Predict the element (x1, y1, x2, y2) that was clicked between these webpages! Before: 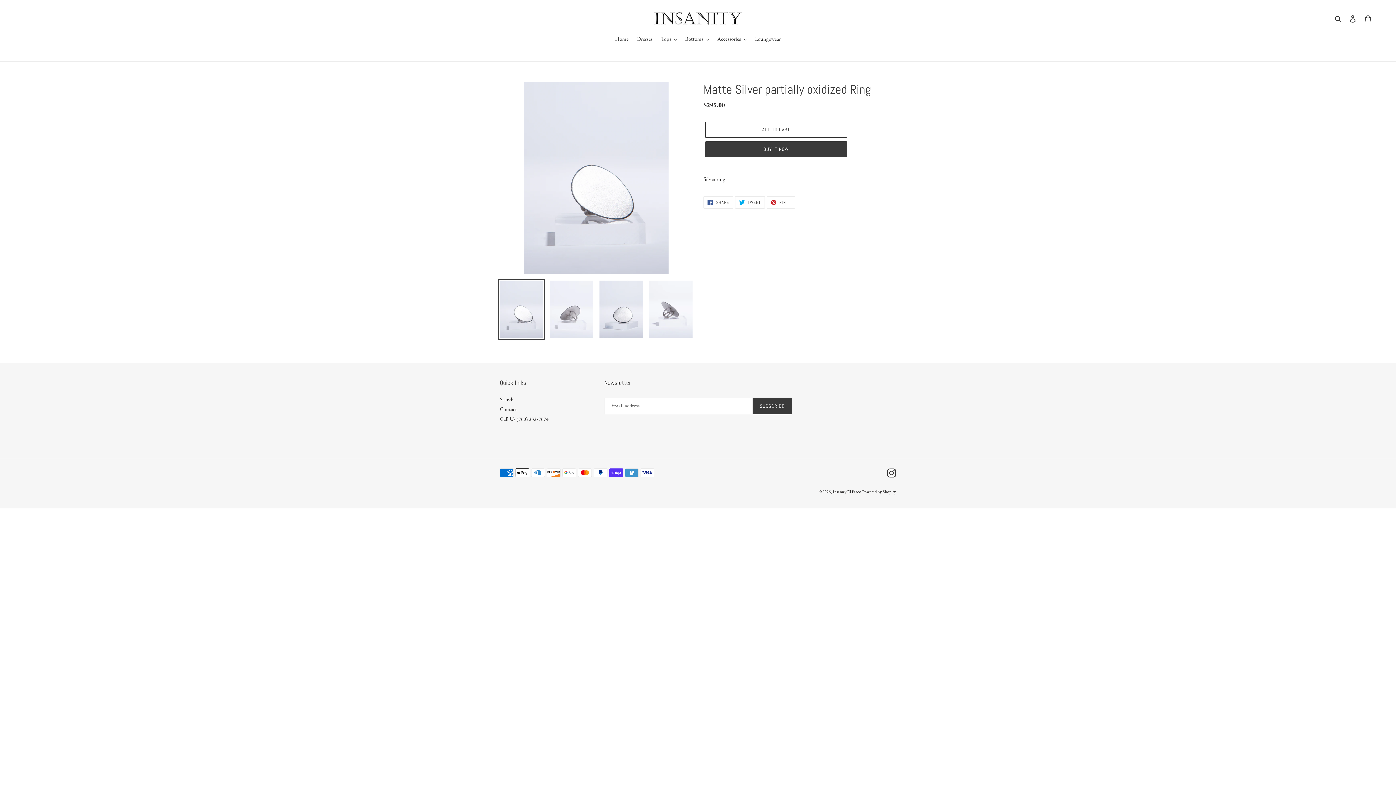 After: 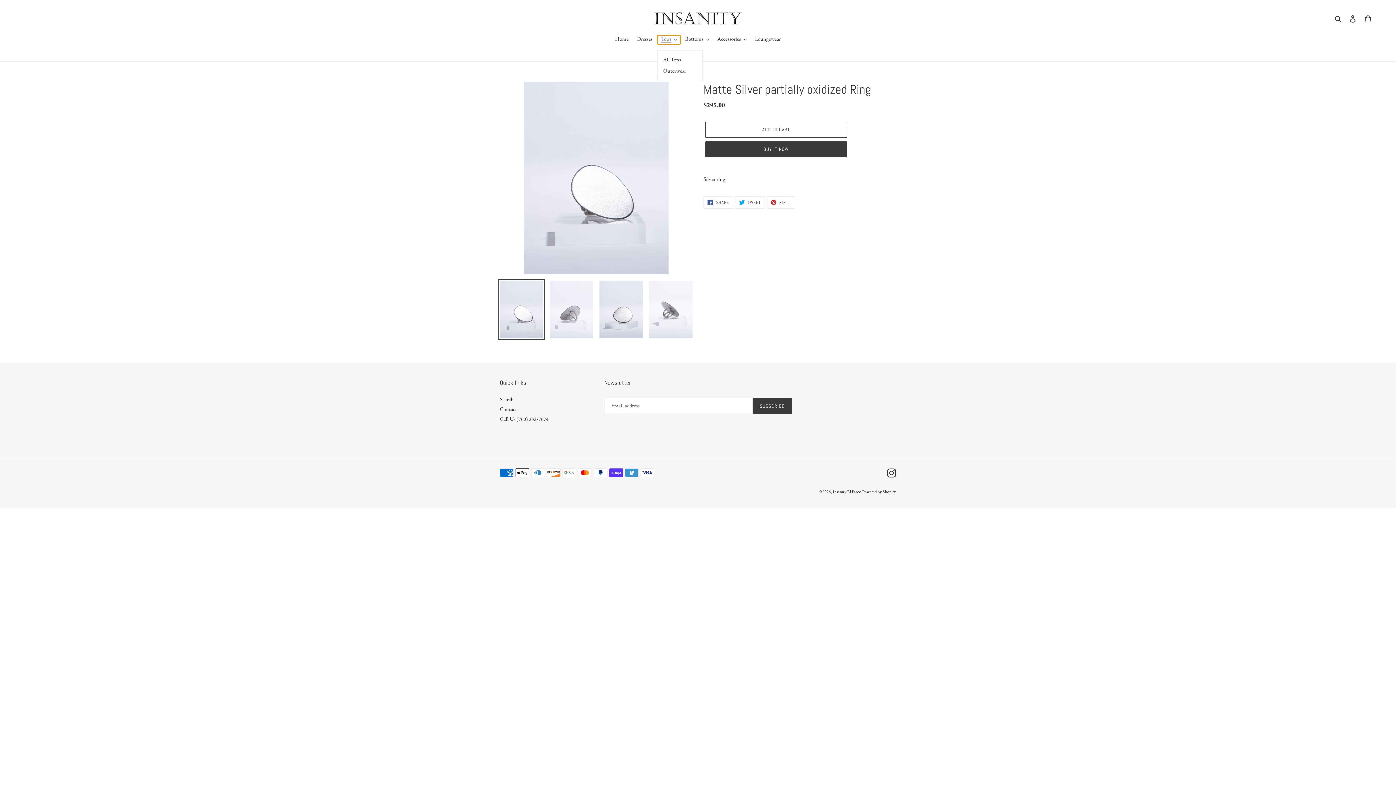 Action: bbox: (657, 35, 680, 44) label: Tops